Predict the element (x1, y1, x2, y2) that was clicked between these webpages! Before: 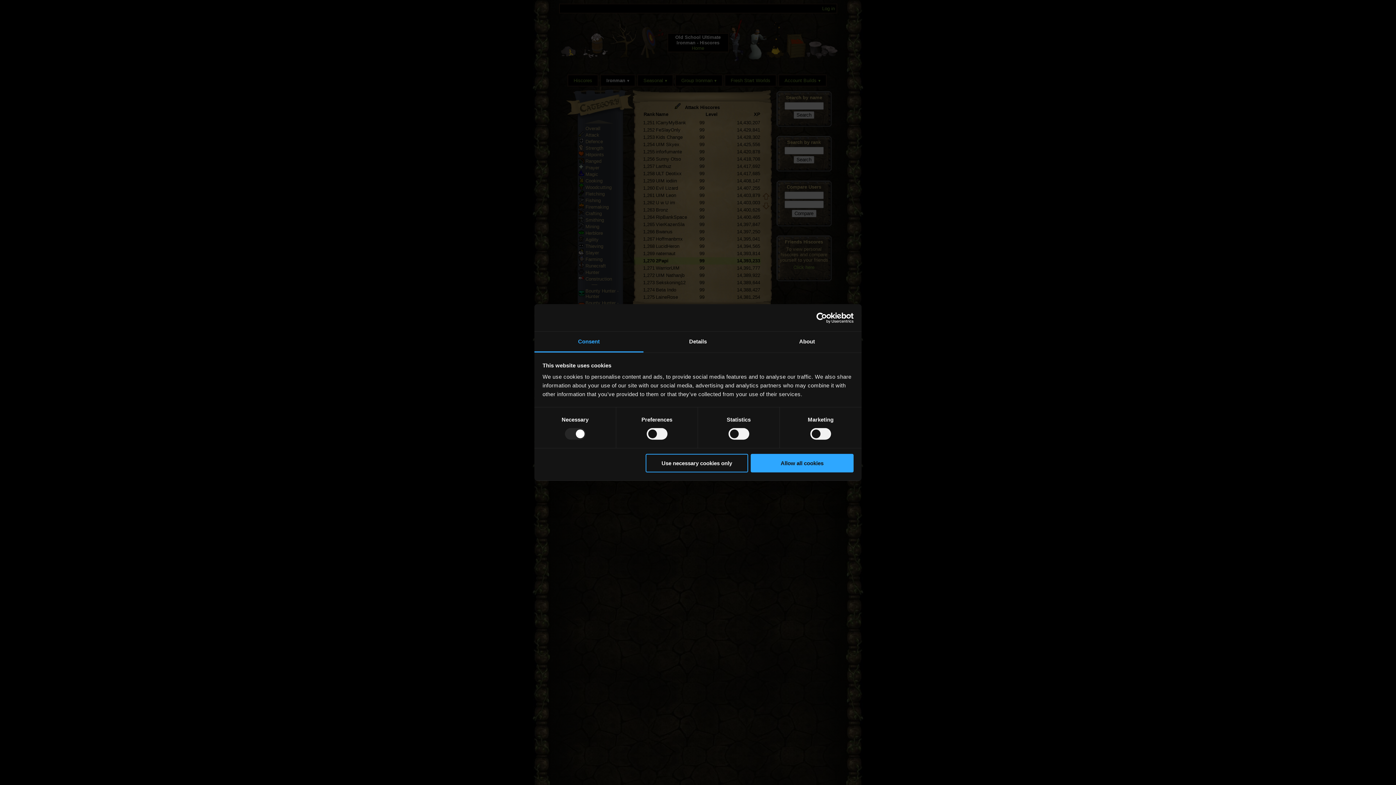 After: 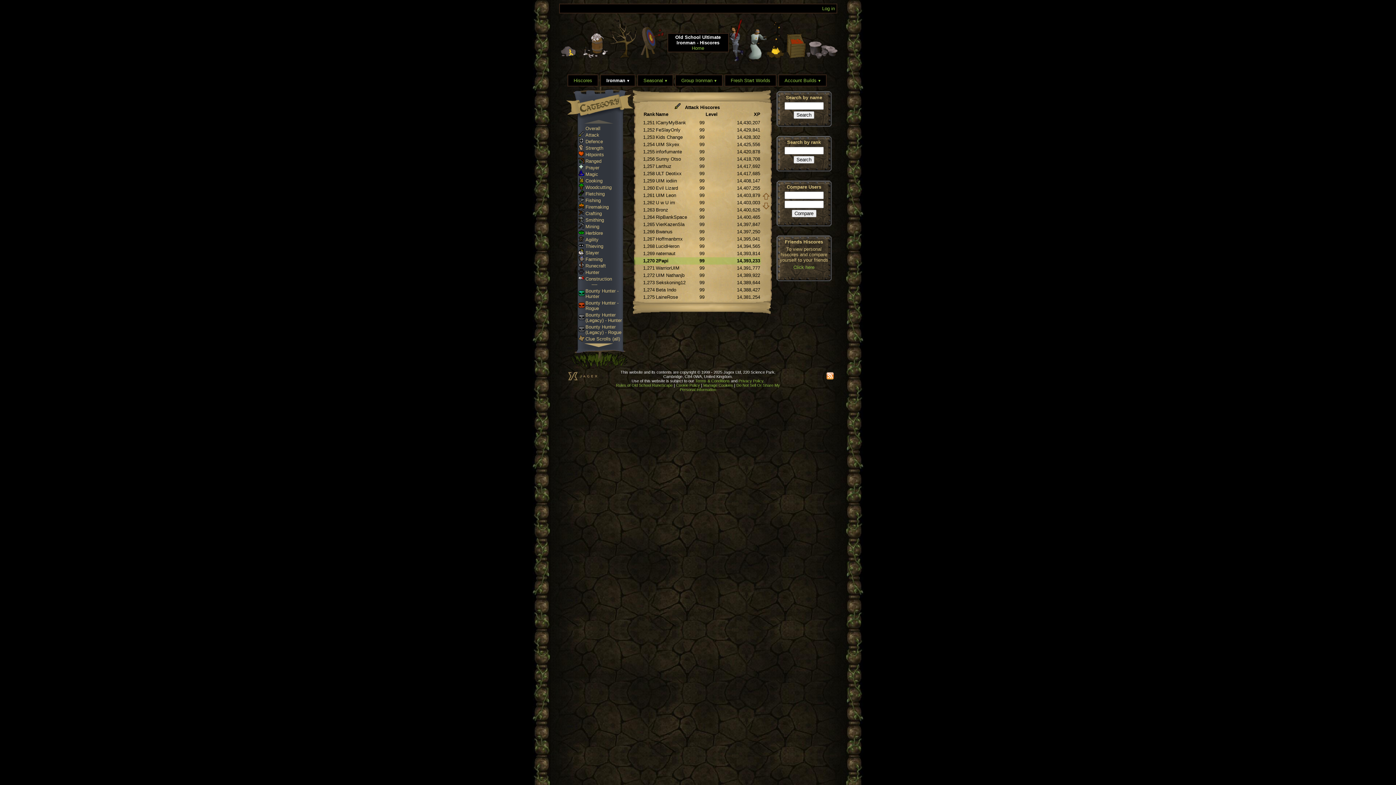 Action: bbox: (645, 454, 748, 472) label: Use necessary cookies only